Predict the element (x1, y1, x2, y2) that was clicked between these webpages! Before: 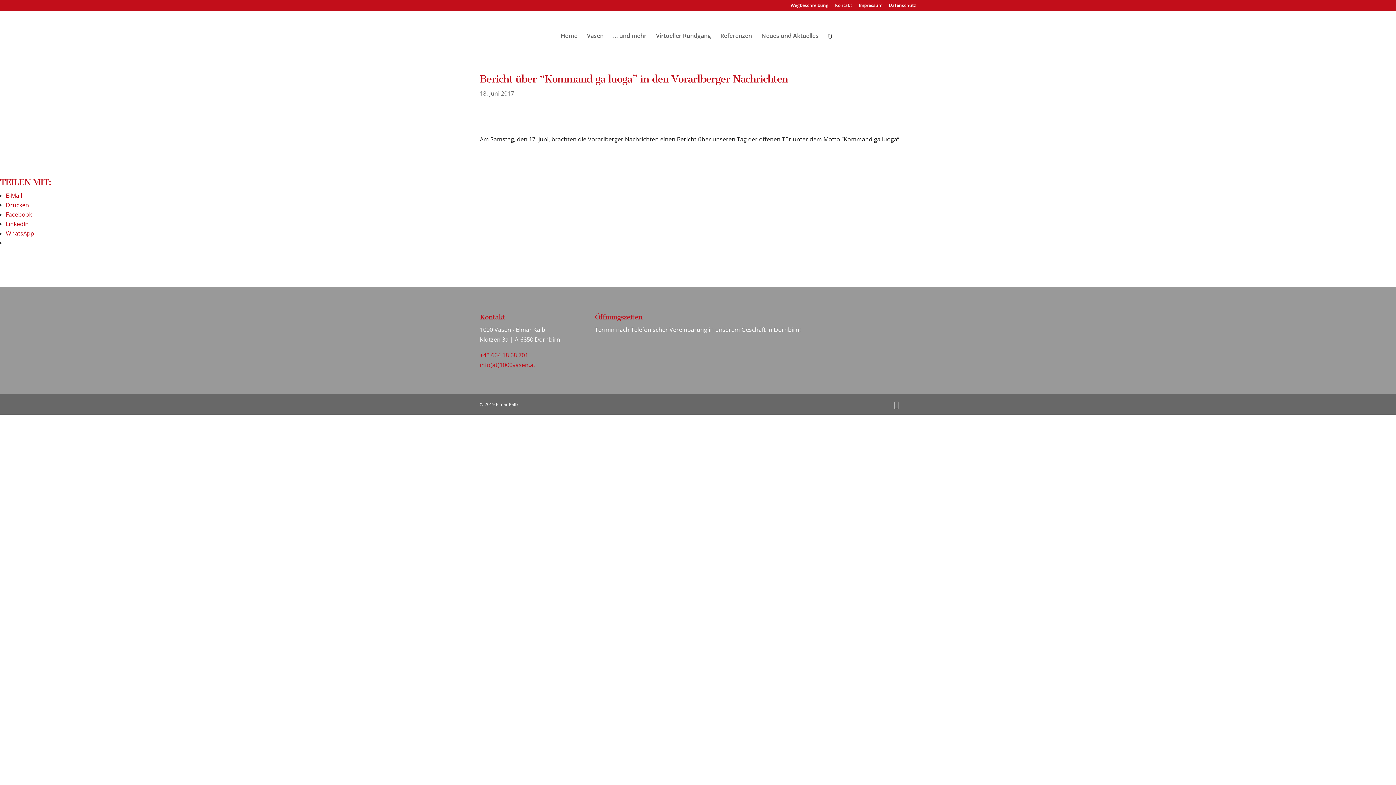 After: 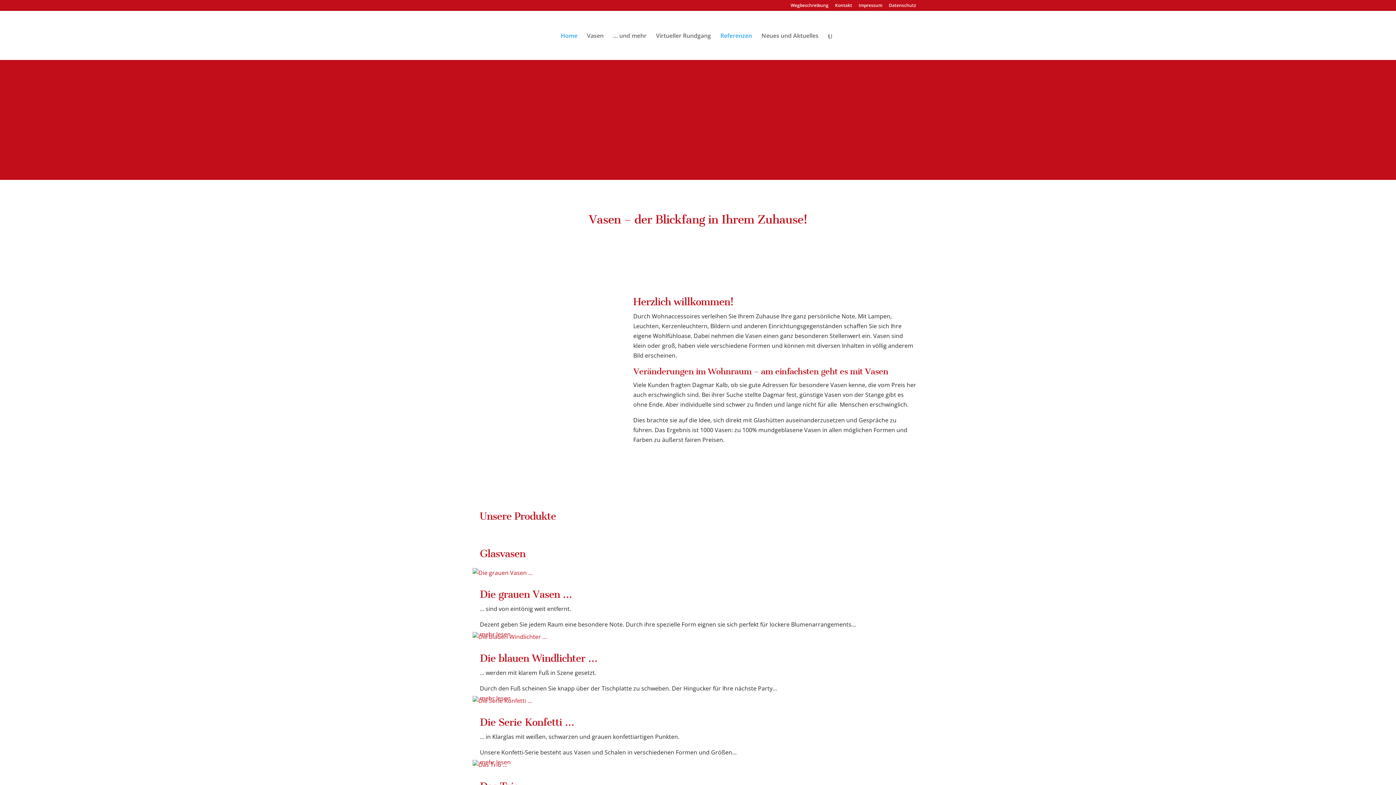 Action: label: Home bbox: (560, 33, 577, 60)